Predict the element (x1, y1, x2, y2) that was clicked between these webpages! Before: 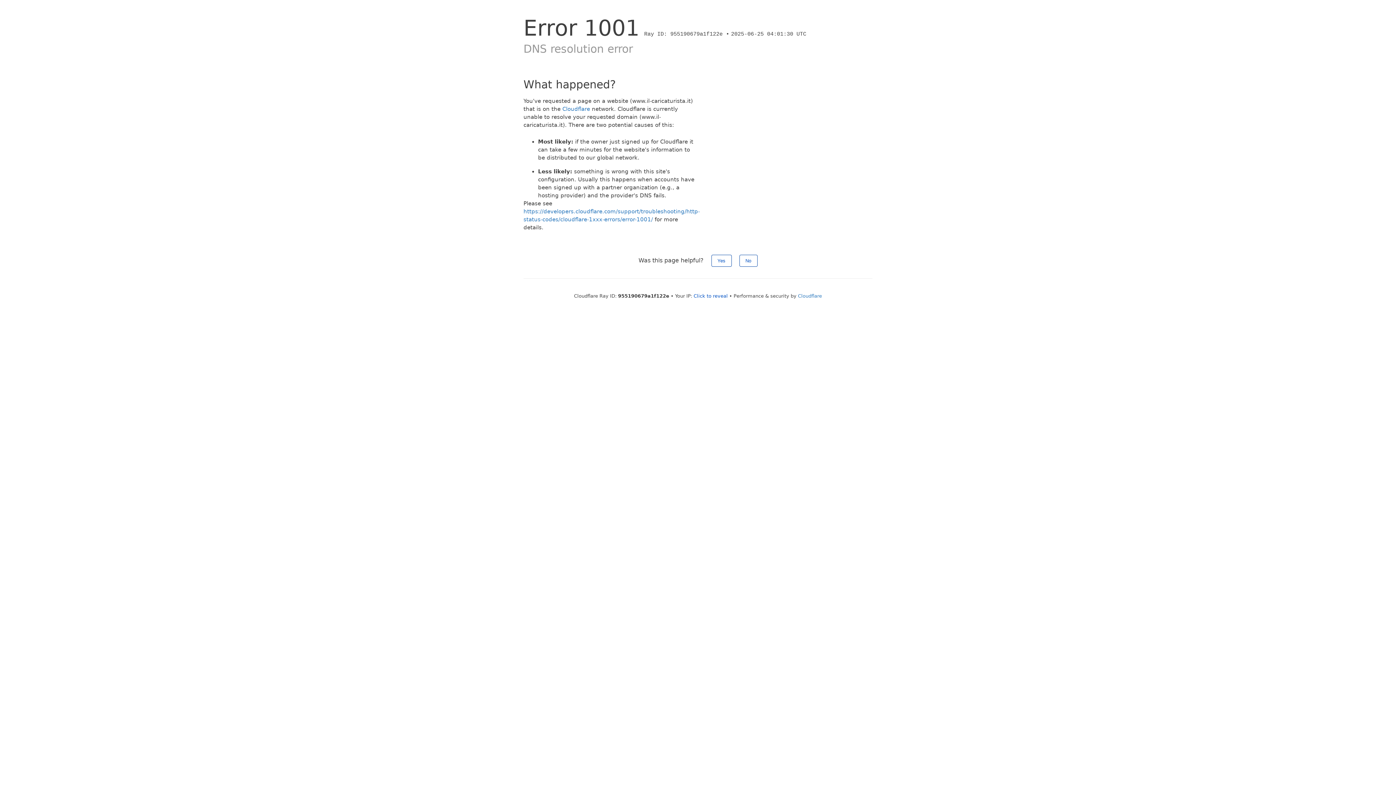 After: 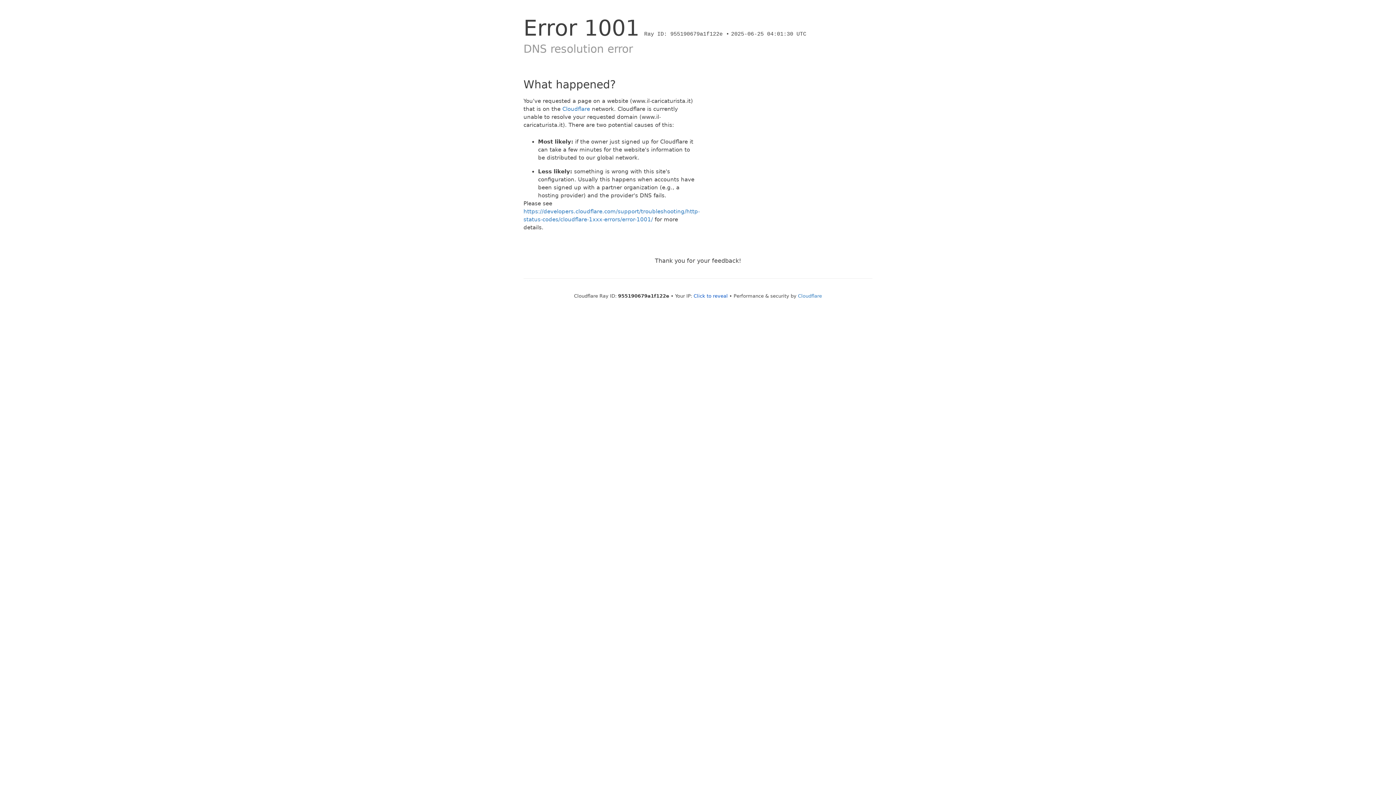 Action: bbox: (739, 254, 757, 266) label: No